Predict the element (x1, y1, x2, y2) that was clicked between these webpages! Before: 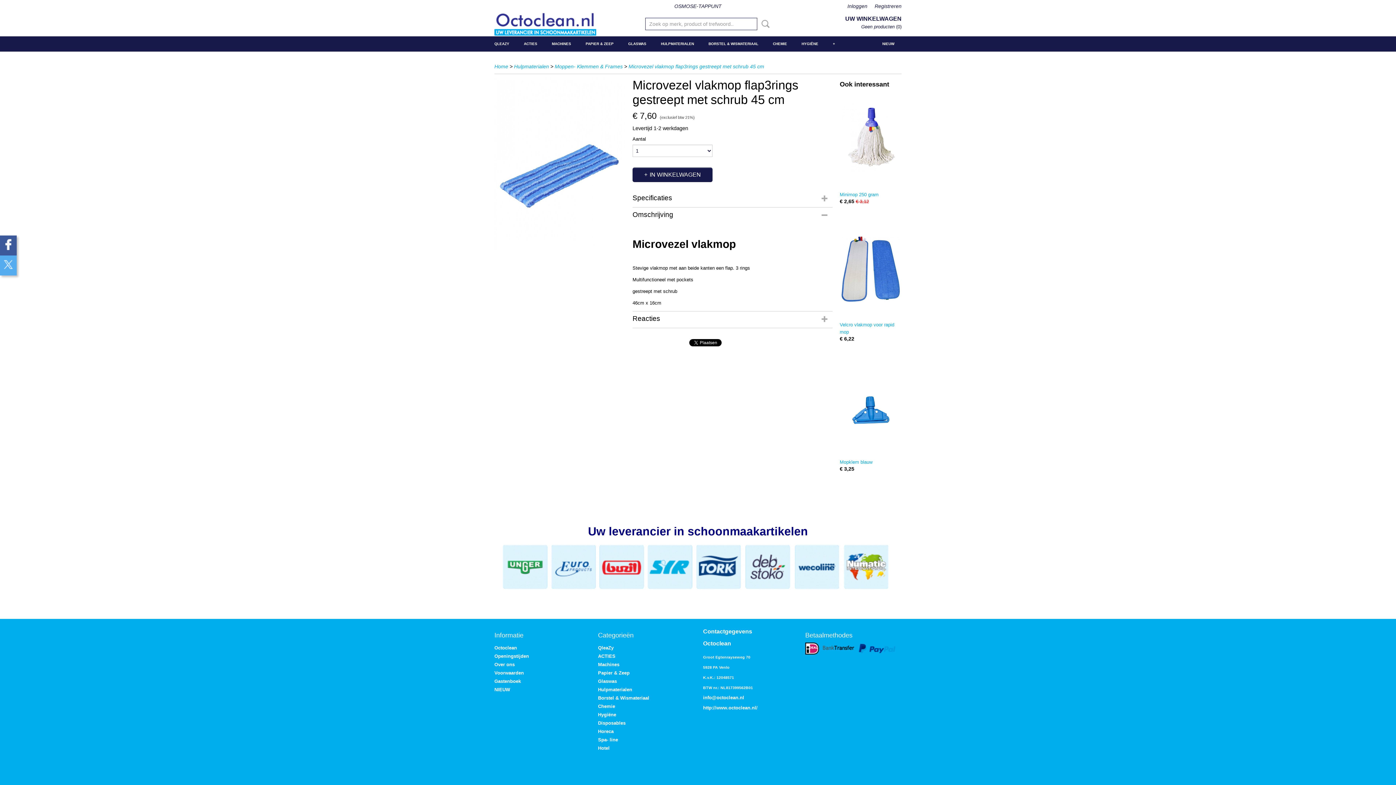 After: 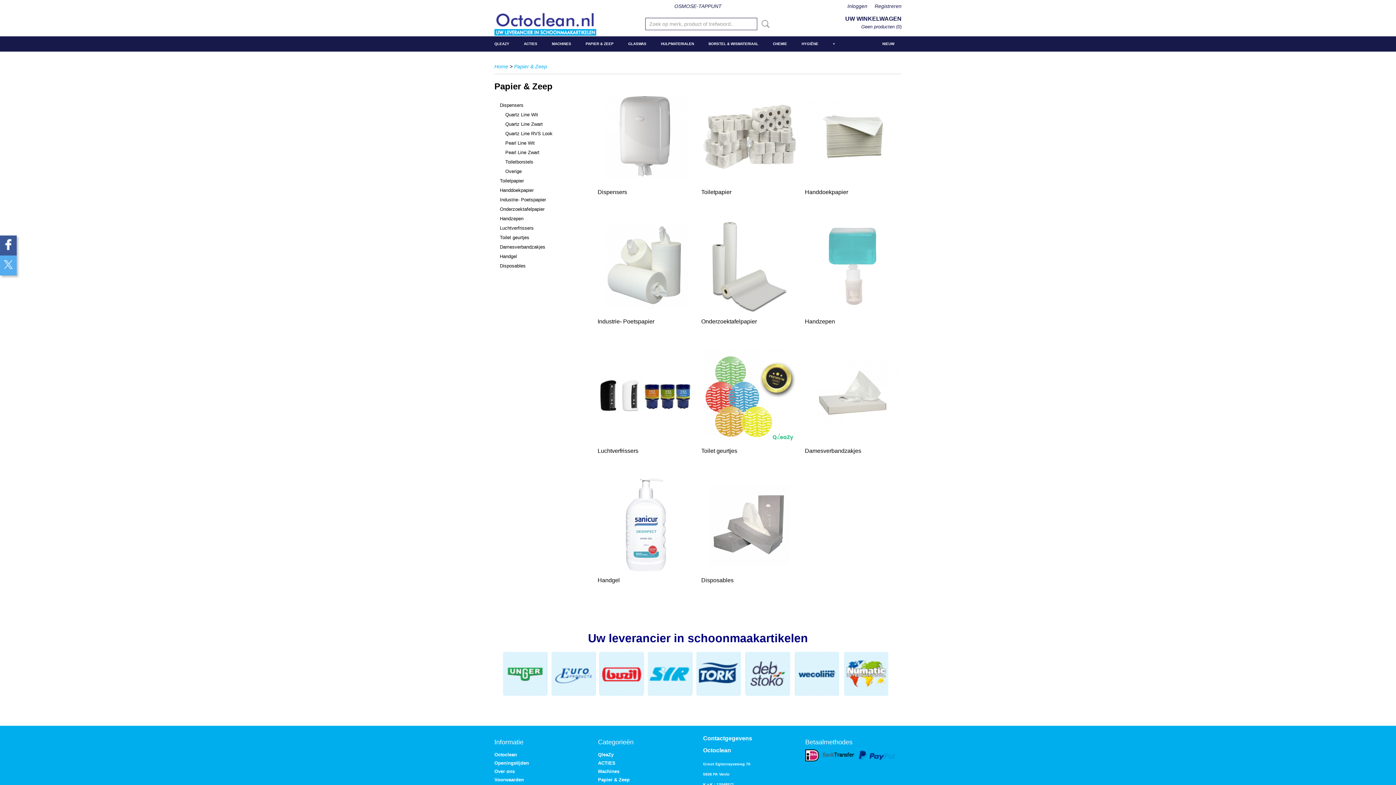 Action: bbox: (578, 36, 621, 51) label: PAPIER & ZEEP